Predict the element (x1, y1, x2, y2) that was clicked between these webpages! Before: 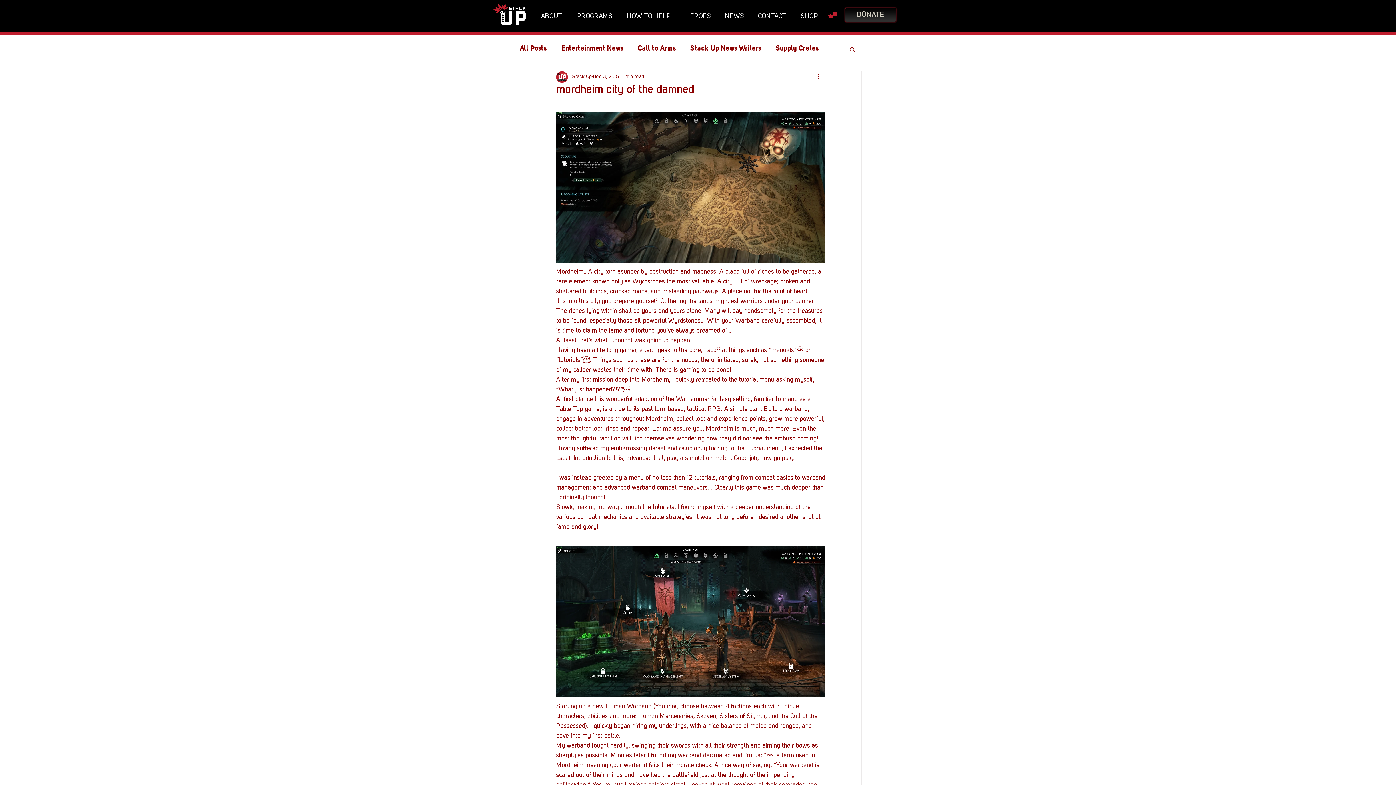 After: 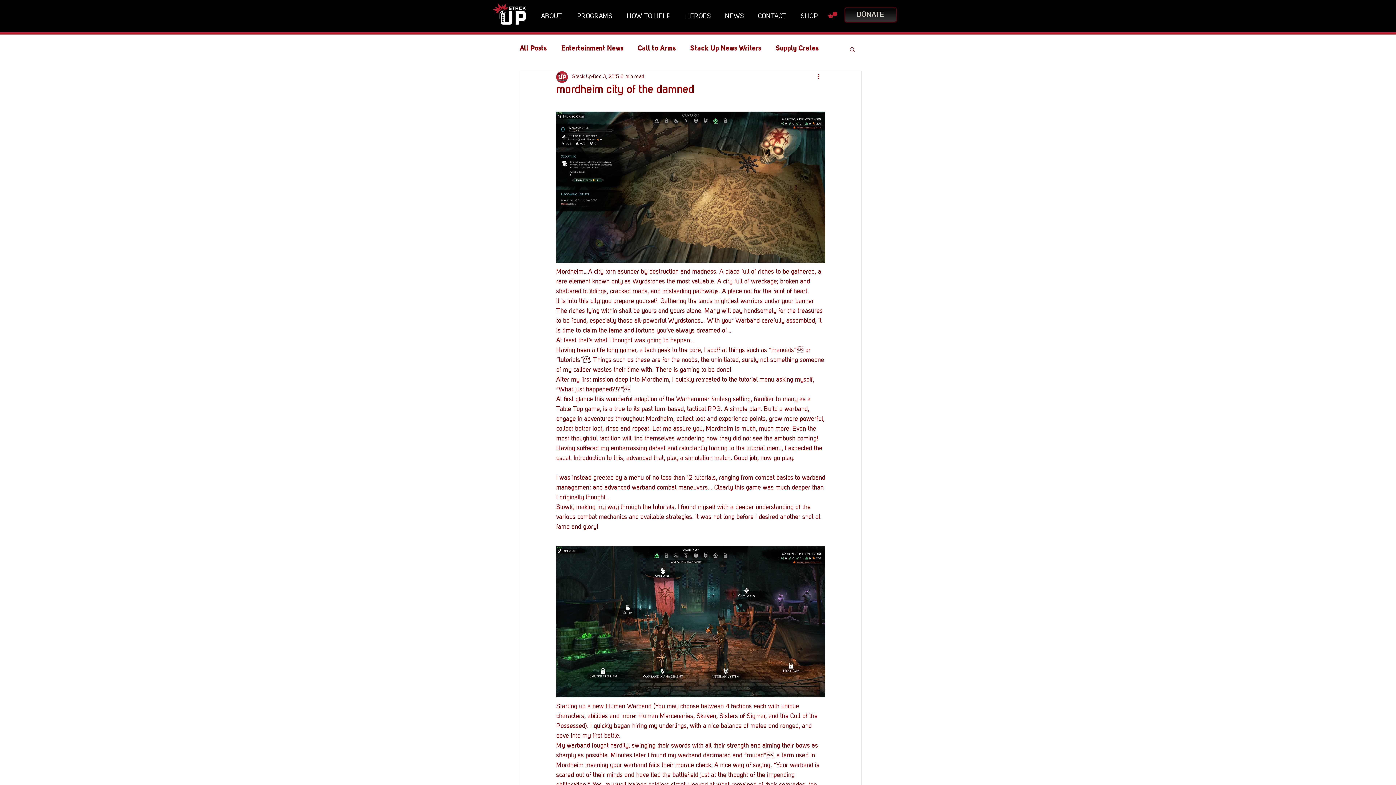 Action: bbox: (680, 7, 719, 25) label: HEROES